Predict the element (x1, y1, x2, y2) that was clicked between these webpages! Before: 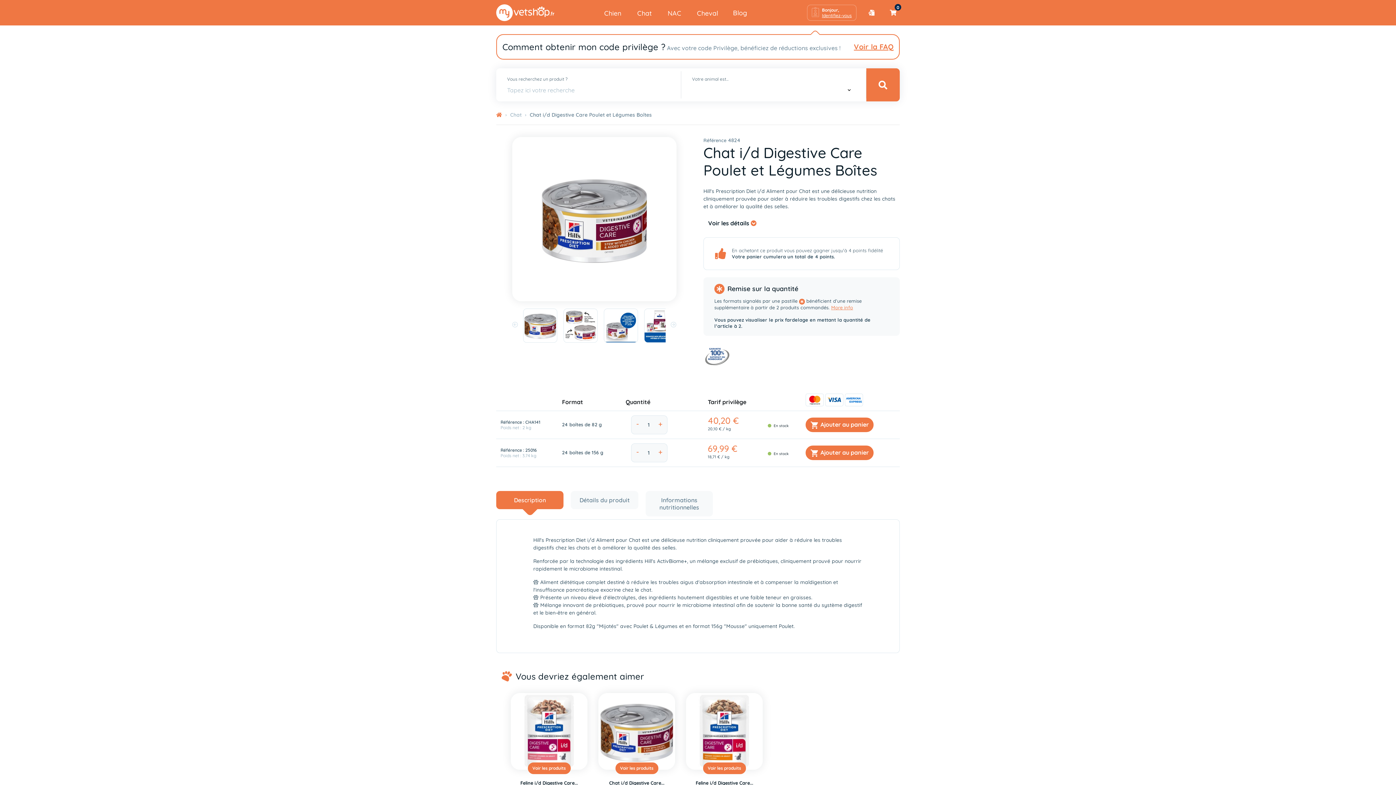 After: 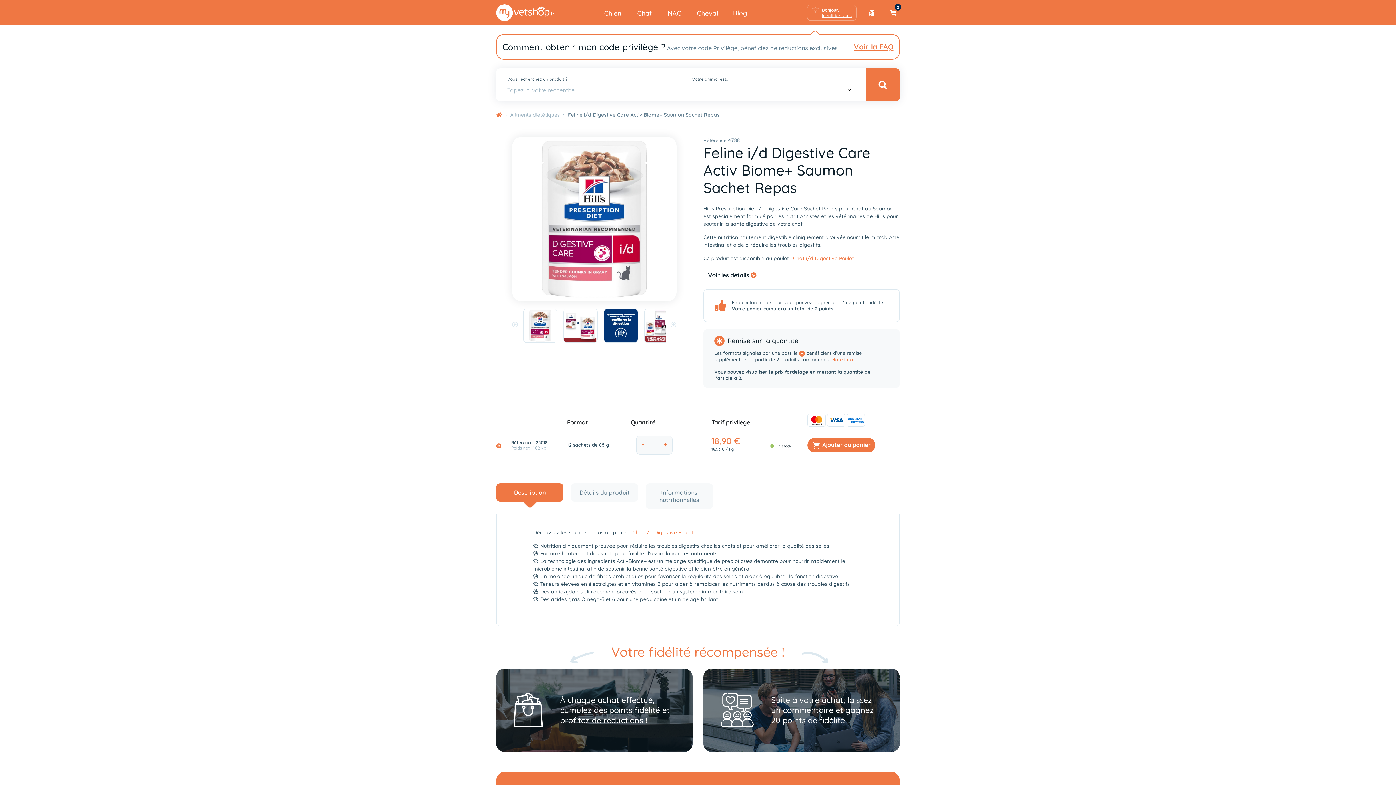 Action: bbox: (520, 779, 578, 787) label: Feline i/d Digestive Care...